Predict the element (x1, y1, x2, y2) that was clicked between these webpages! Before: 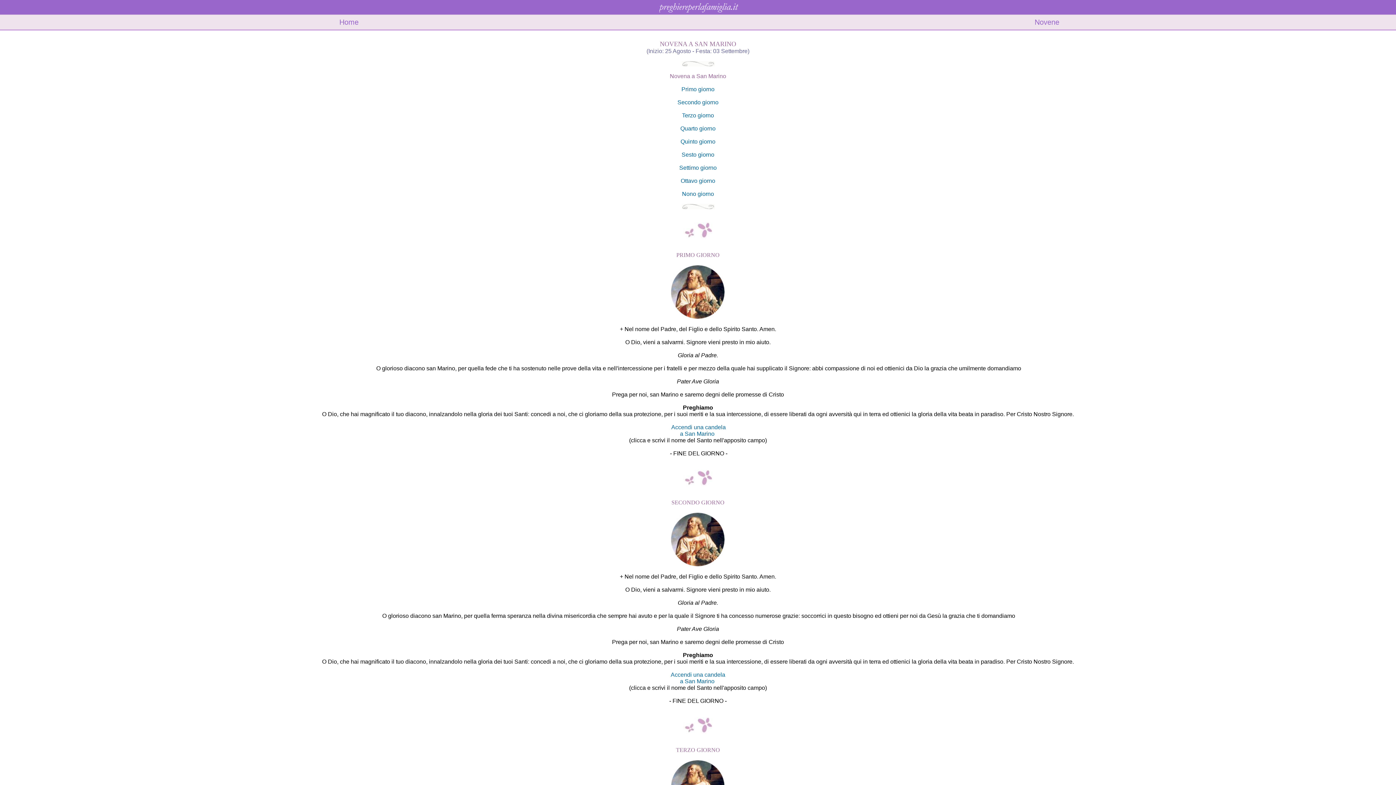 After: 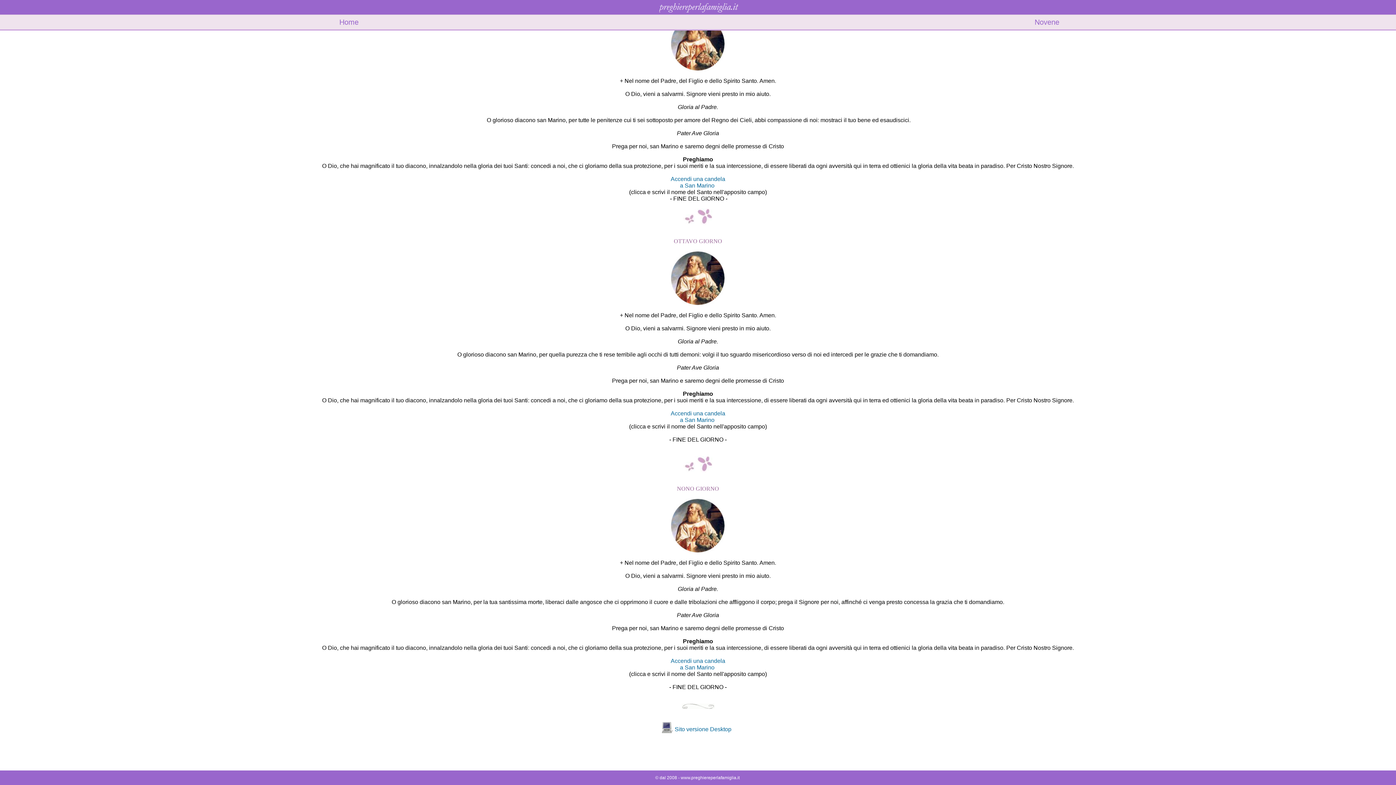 Action: label: Nono giorno bbox: (682, 190, 714, 197)